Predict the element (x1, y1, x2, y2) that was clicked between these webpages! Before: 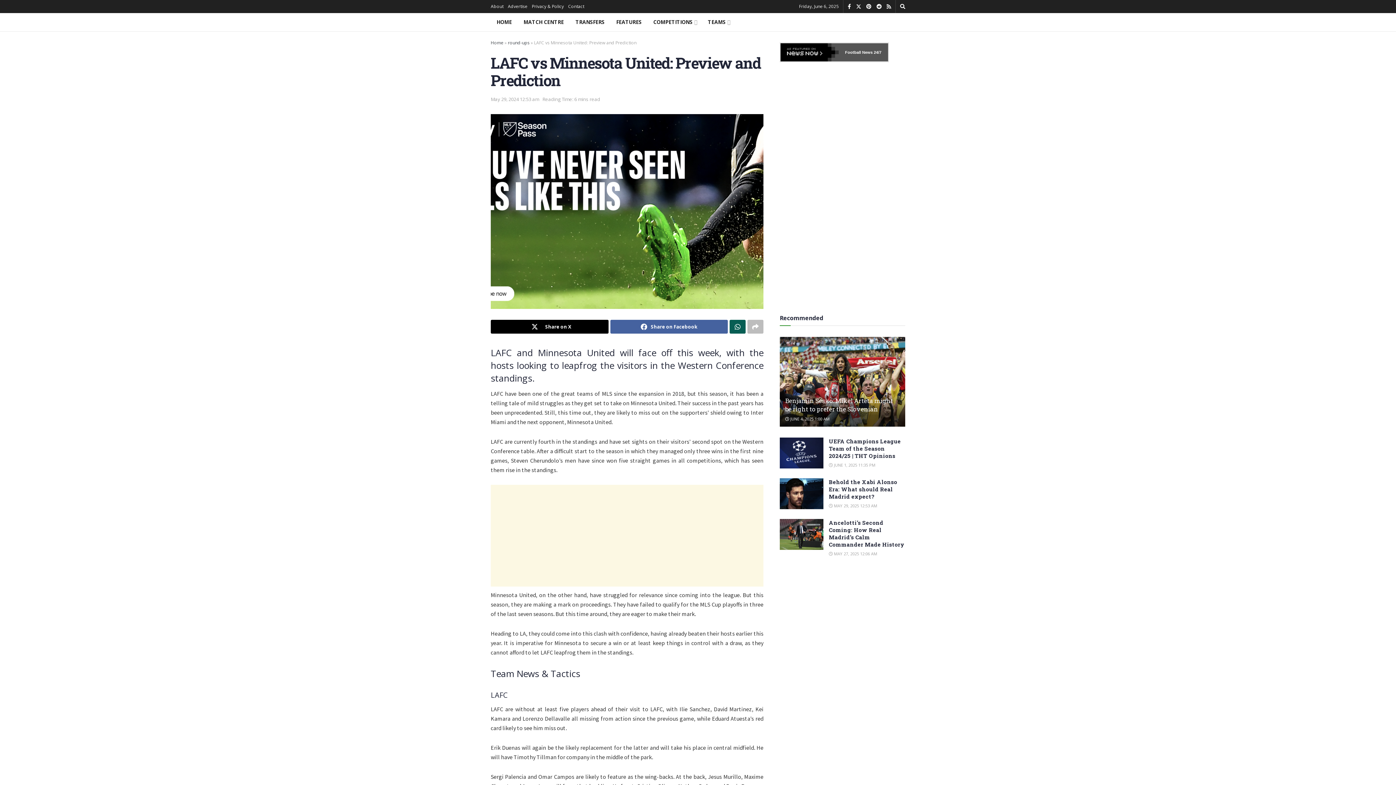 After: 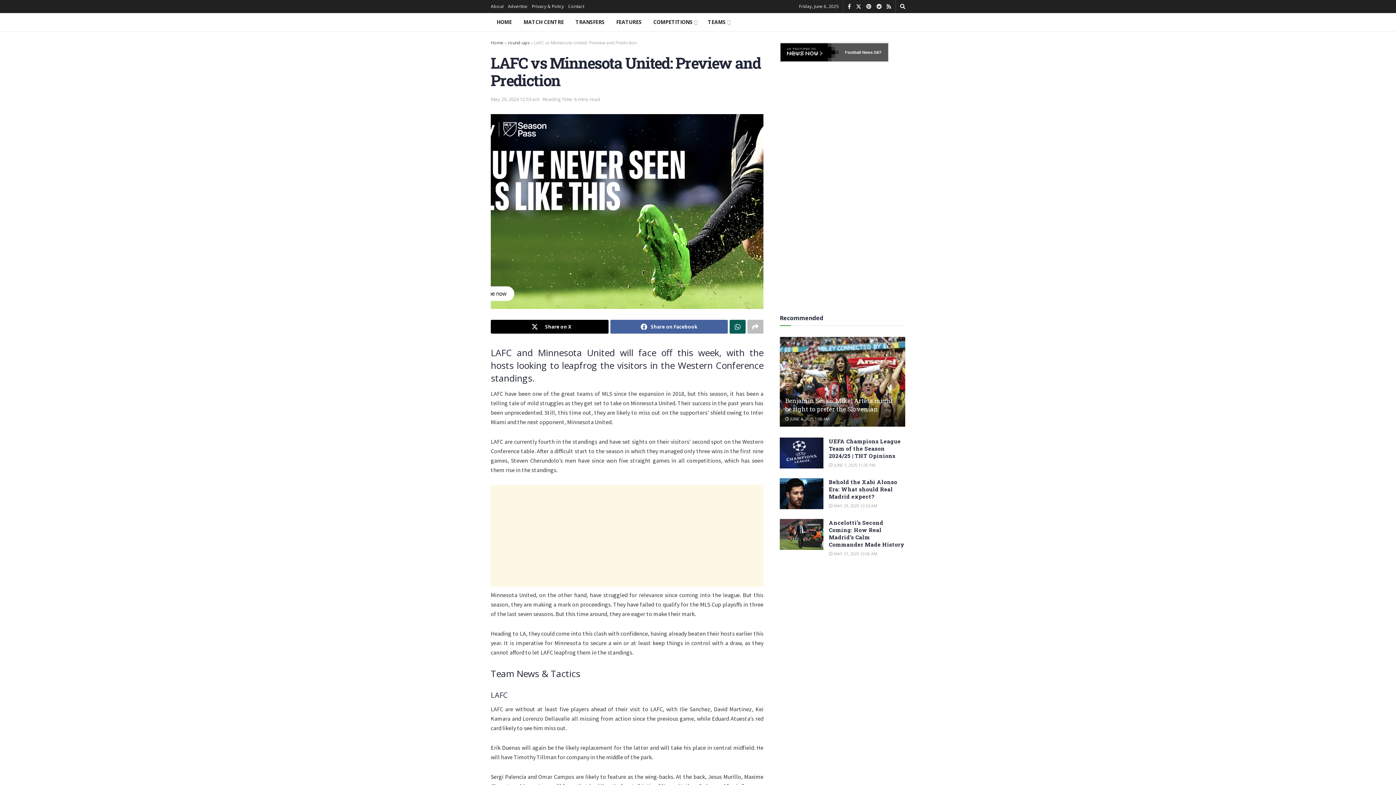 Action: label: May 29, 2024 12:53 am bbox: (490, 95, 539, 102)